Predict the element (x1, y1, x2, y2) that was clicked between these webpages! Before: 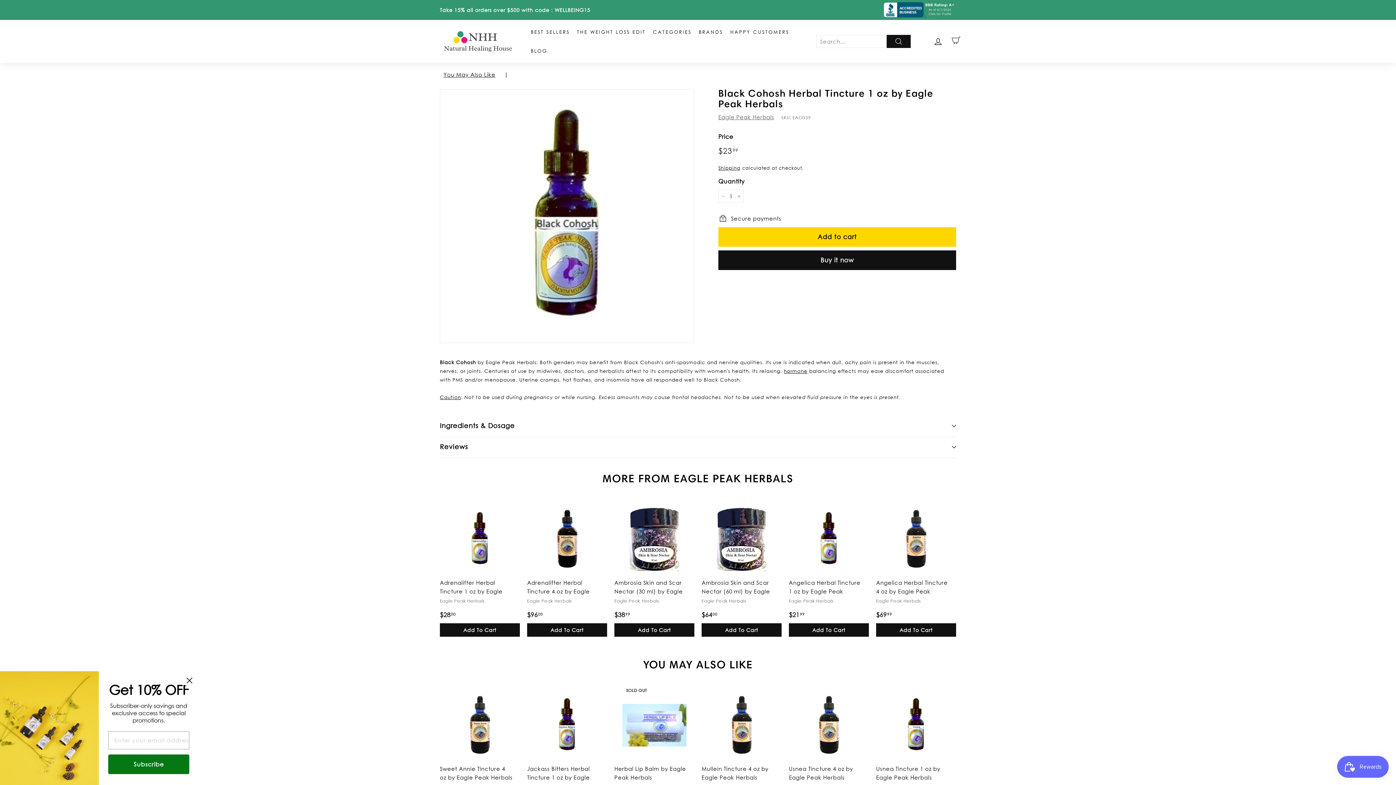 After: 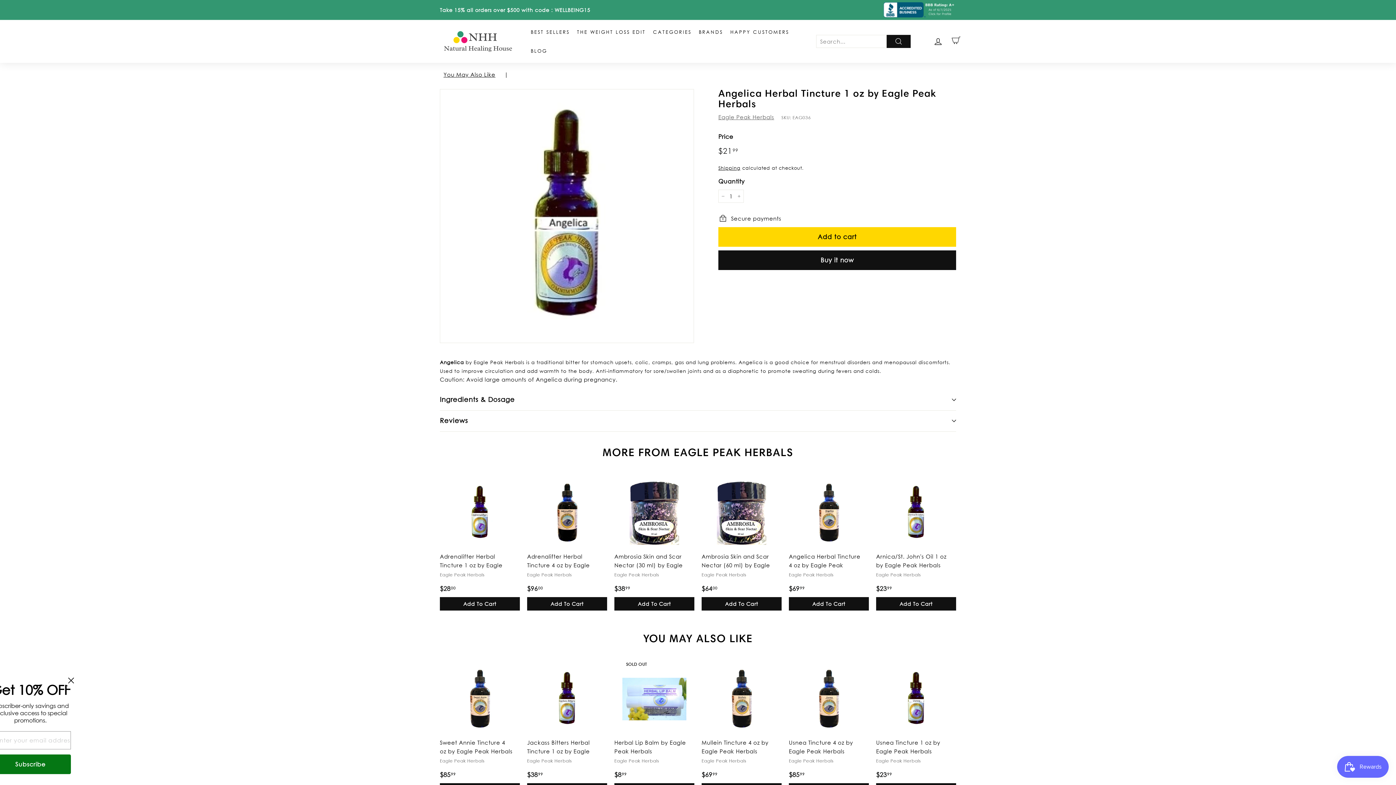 Action: bbox: (789, 499, 869, 623) label: Angelica Herbal Tincture 1 oz by Eagle Peak Herbals
Eagle Peak Herbals
$2199
$21.99